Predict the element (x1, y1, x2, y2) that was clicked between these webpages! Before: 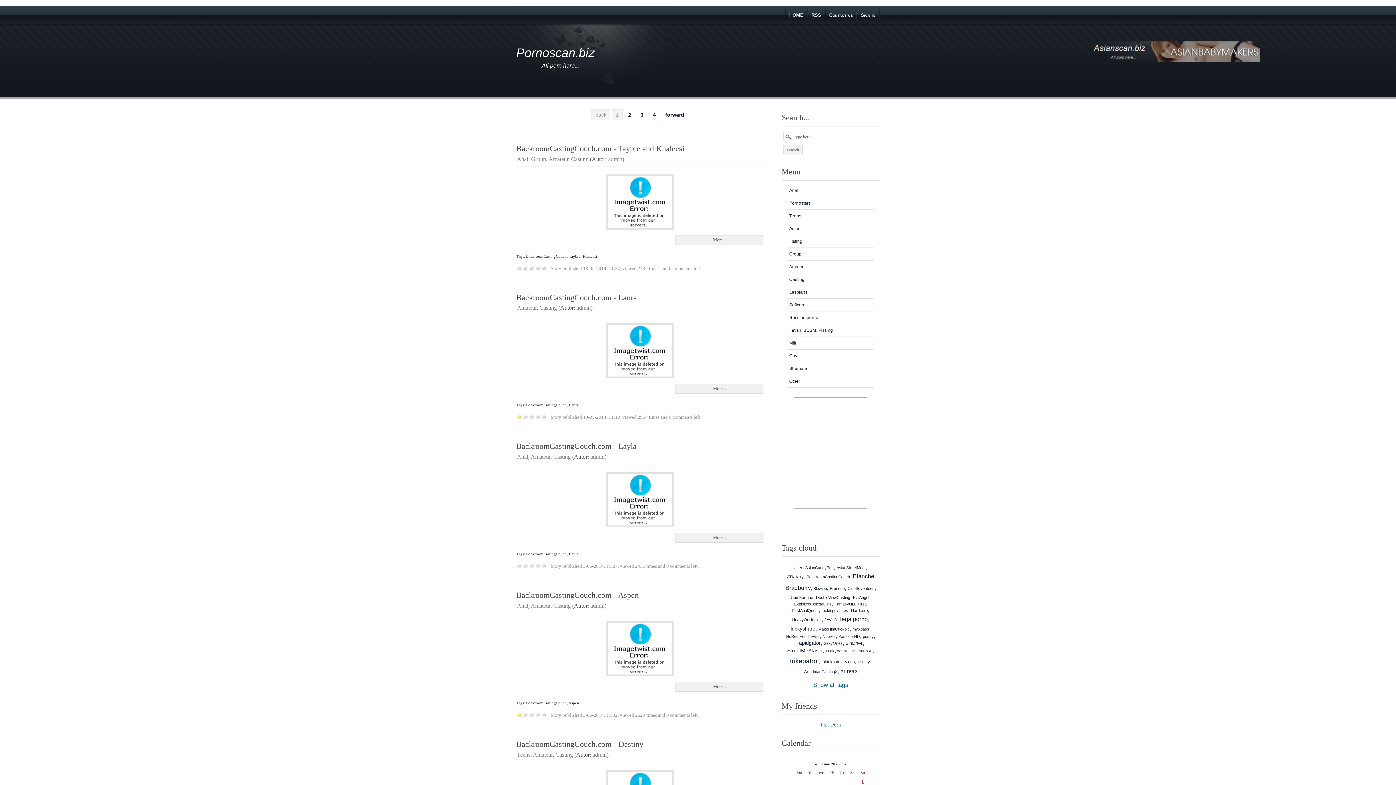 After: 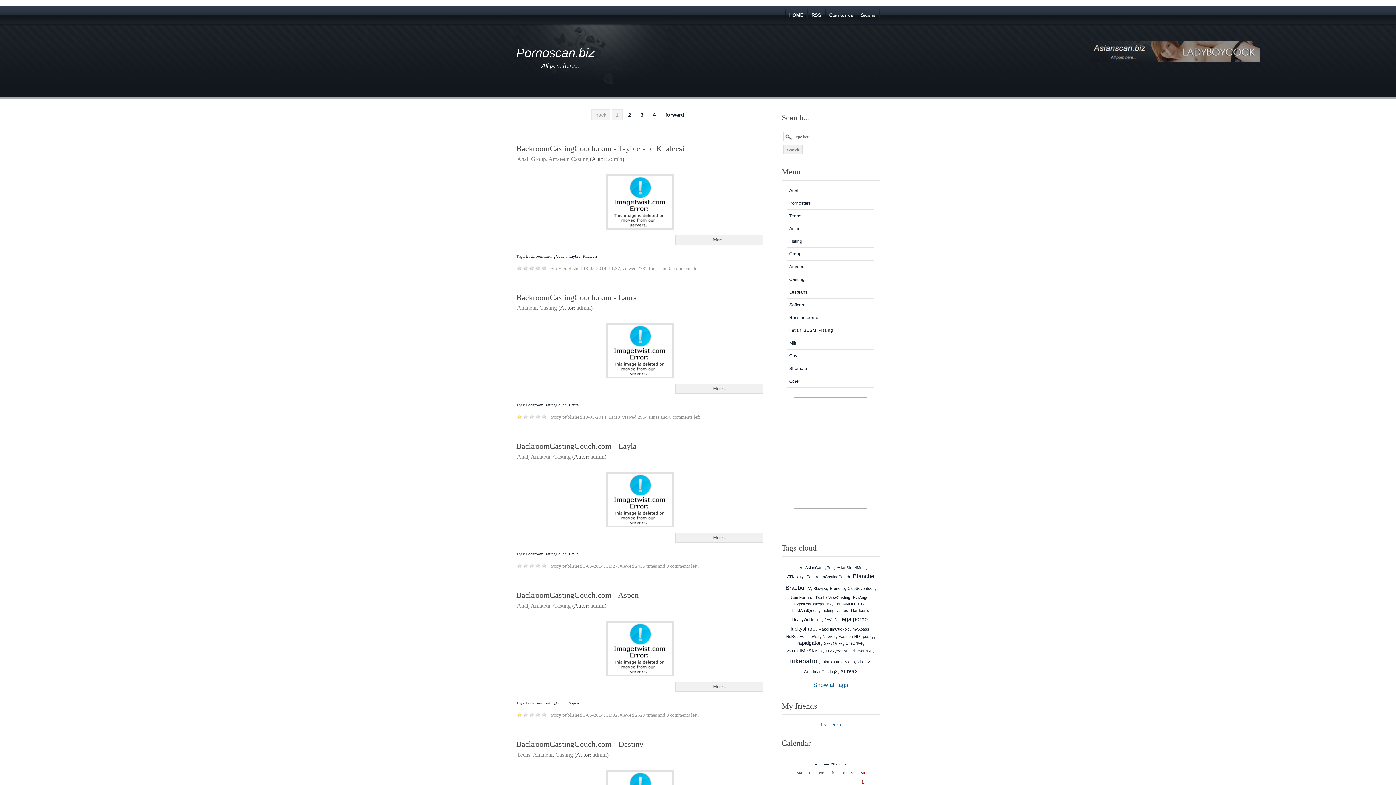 Action: bbox: (541, 712, 547, 718) label: 5